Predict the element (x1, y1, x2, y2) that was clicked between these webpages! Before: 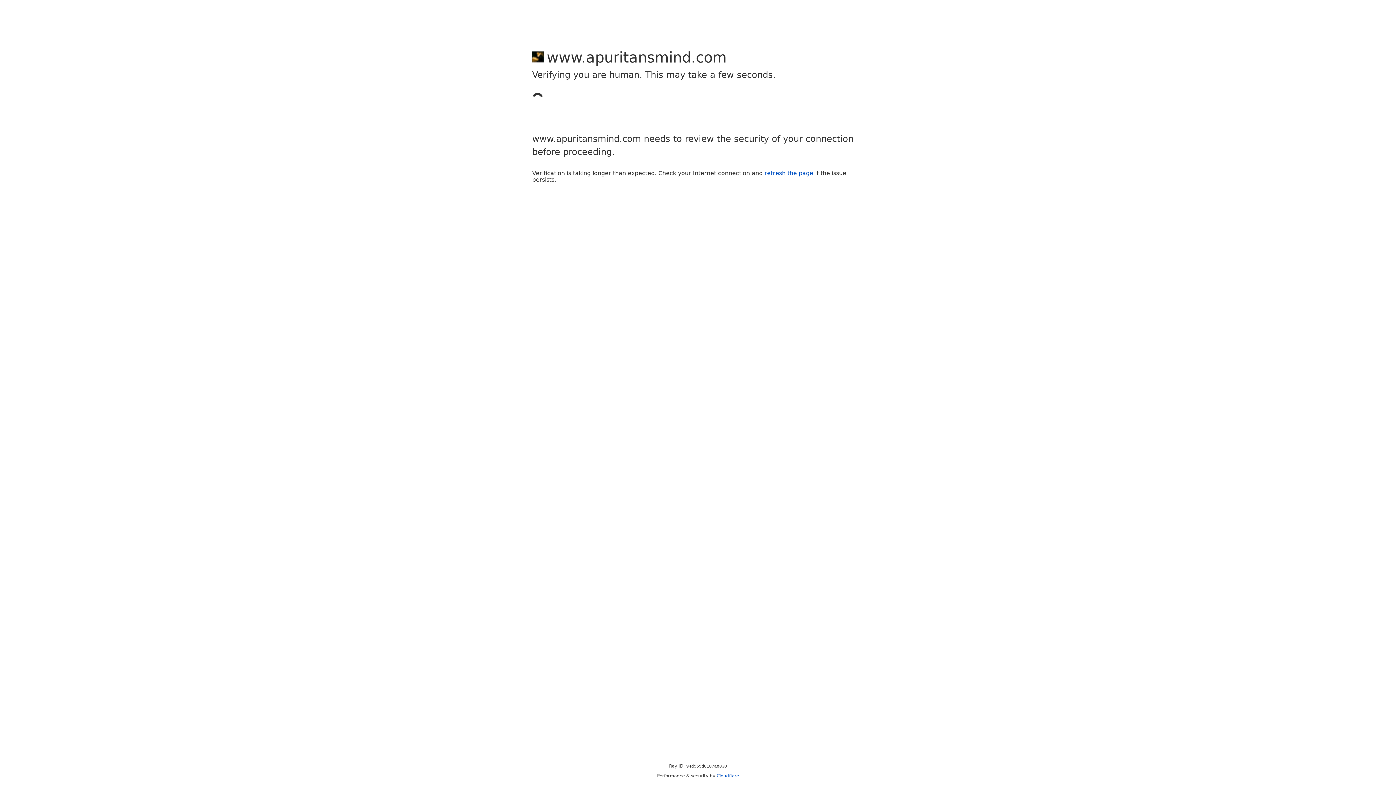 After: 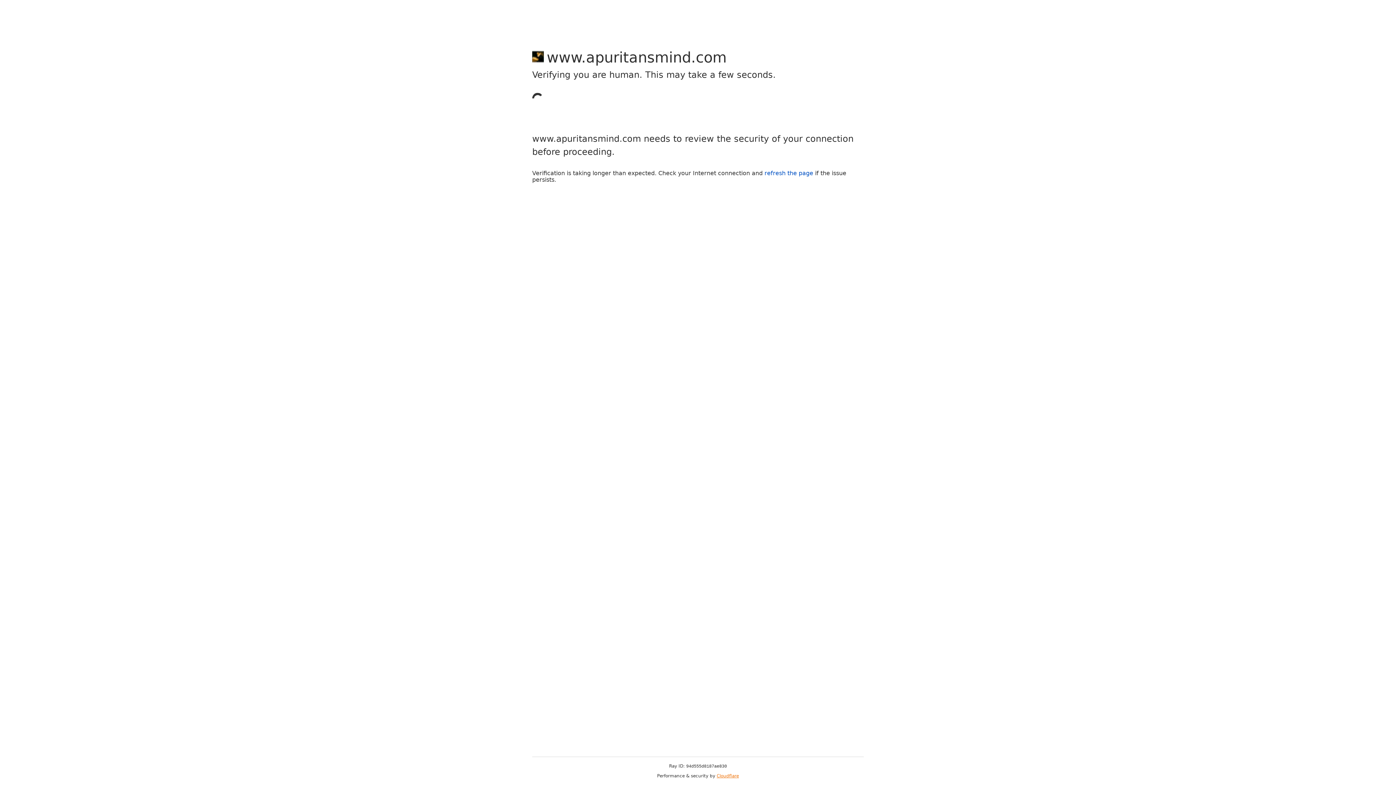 Action: label: Cloudflare bbox: (716, 773, 739, 778)